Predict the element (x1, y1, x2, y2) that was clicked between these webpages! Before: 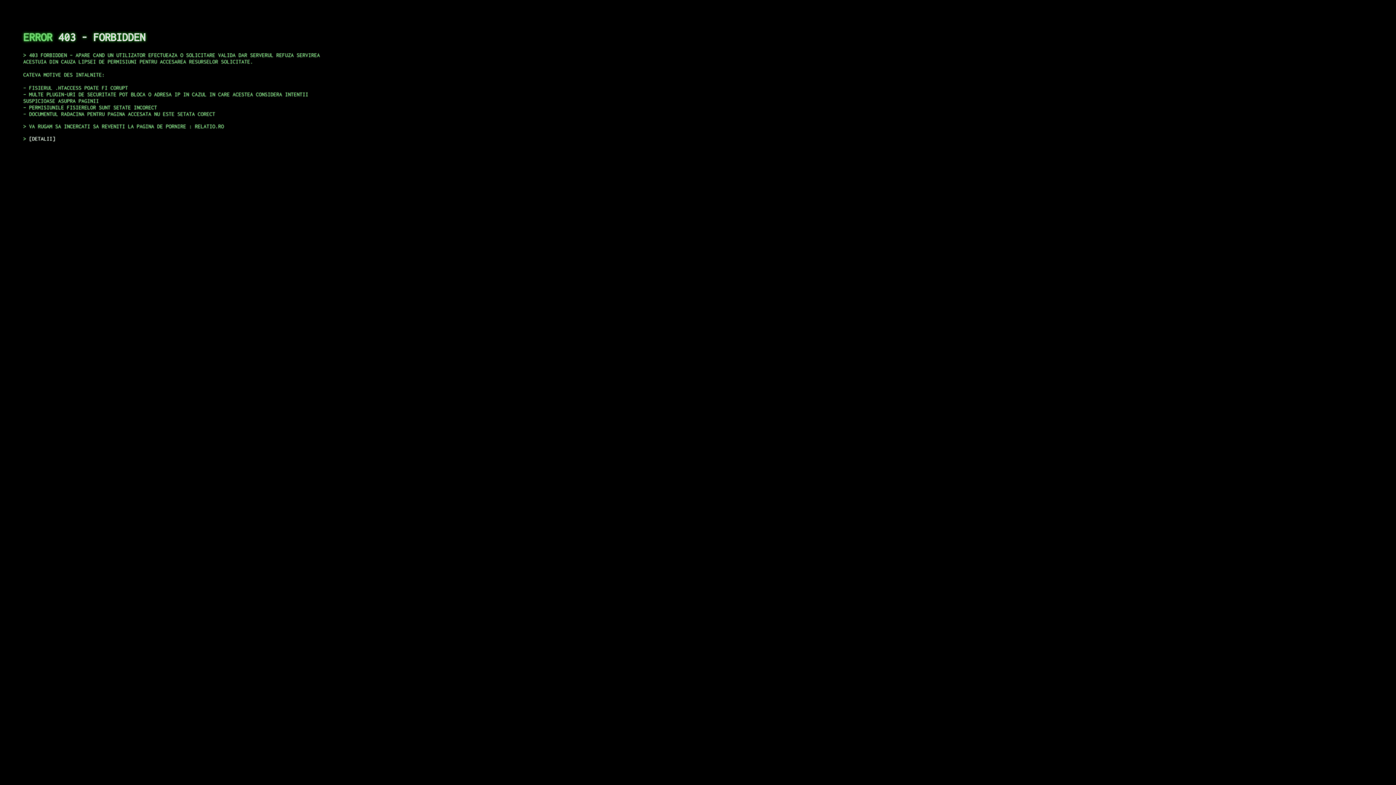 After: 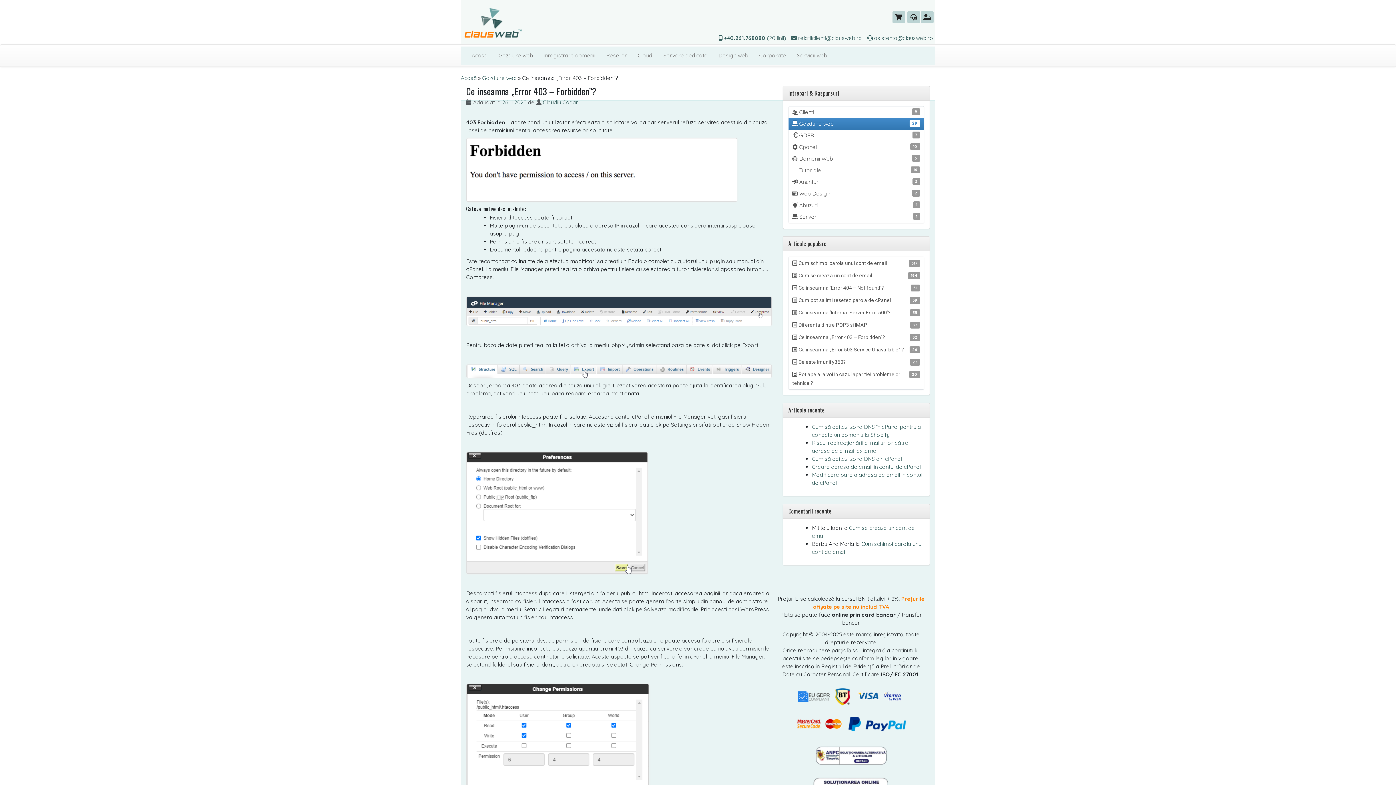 Action: label: DETALII bbox: (29, 135, 55, 141)